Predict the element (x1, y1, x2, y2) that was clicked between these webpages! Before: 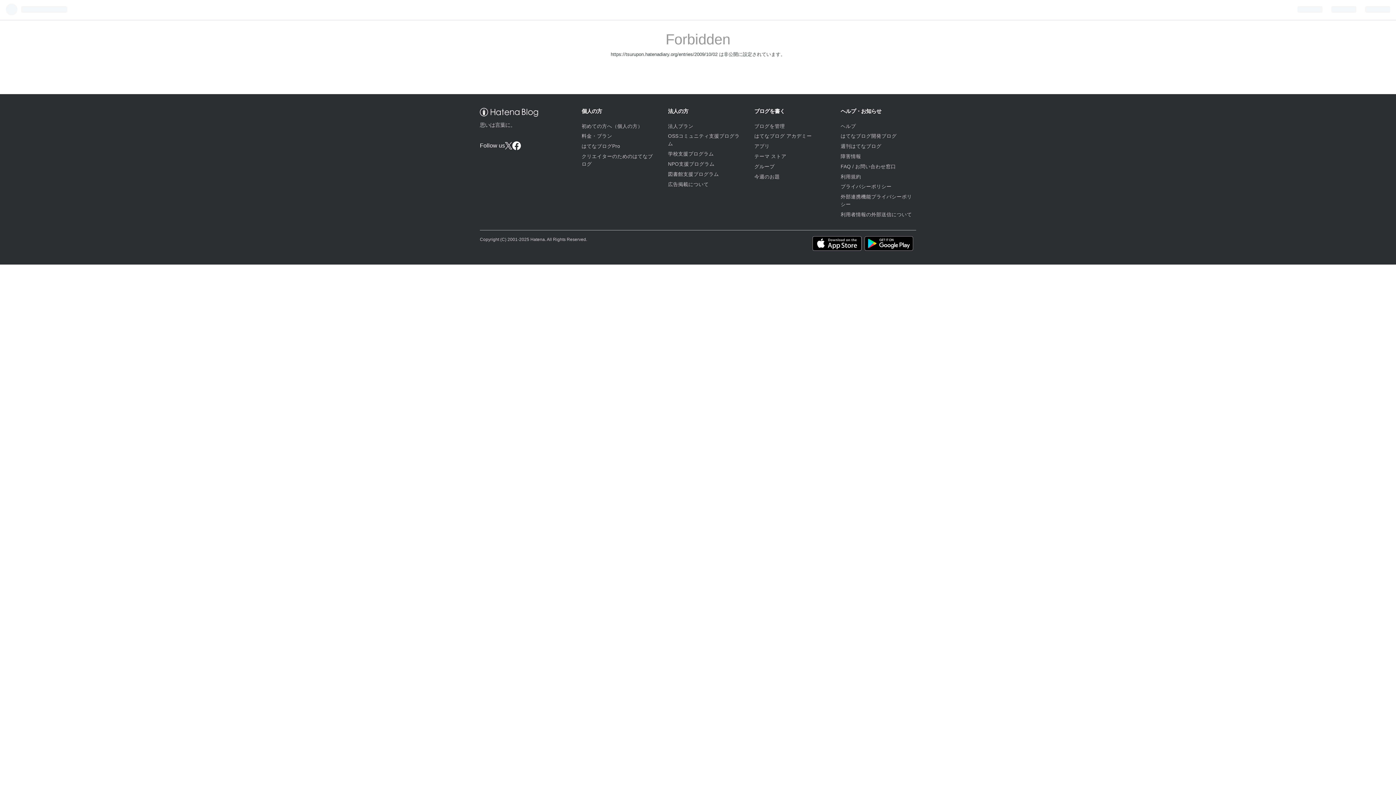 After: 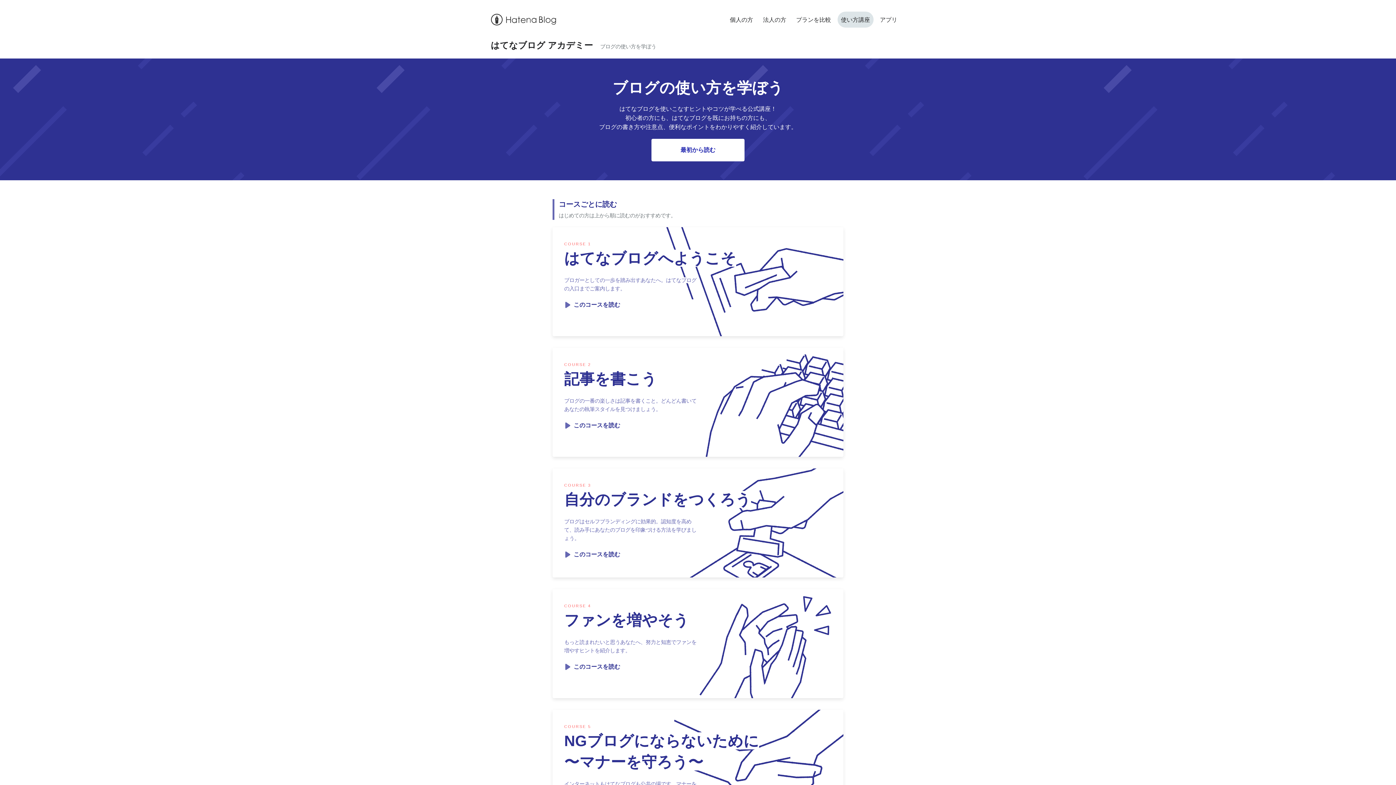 Action: bbox: (754, 133, 812, 139) label: はてなブログ アカデミー